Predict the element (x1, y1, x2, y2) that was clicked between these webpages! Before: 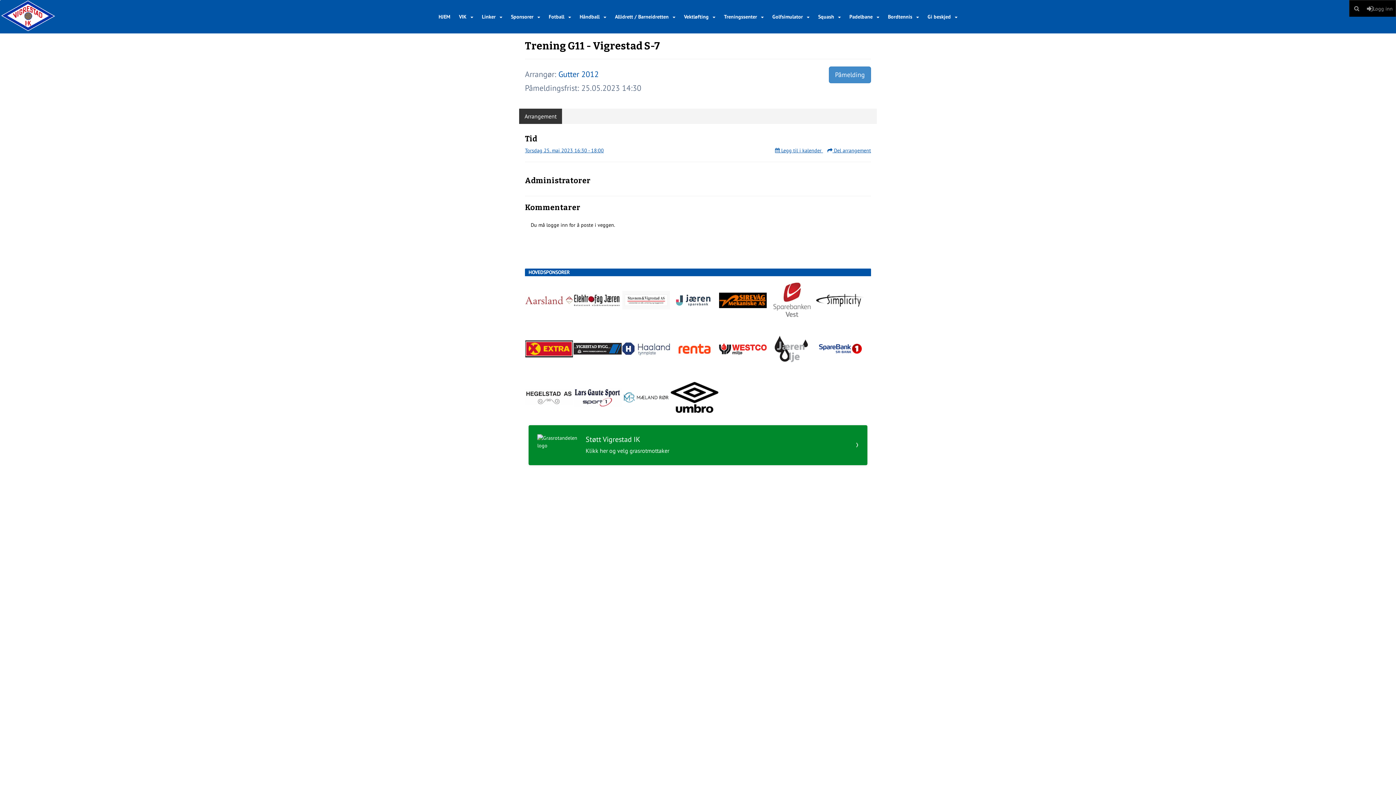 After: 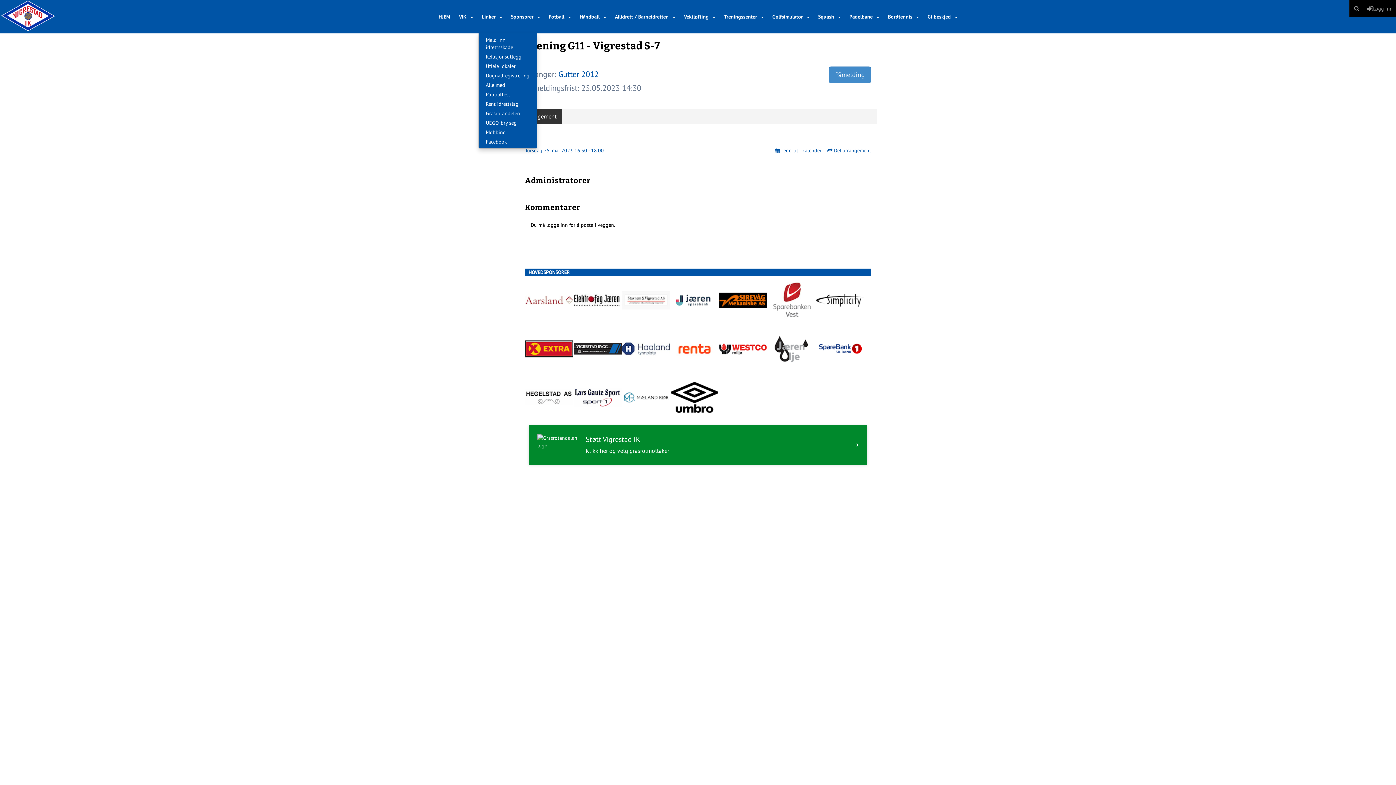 Action: bbox: (478, 7, 506, 26) label: Linker